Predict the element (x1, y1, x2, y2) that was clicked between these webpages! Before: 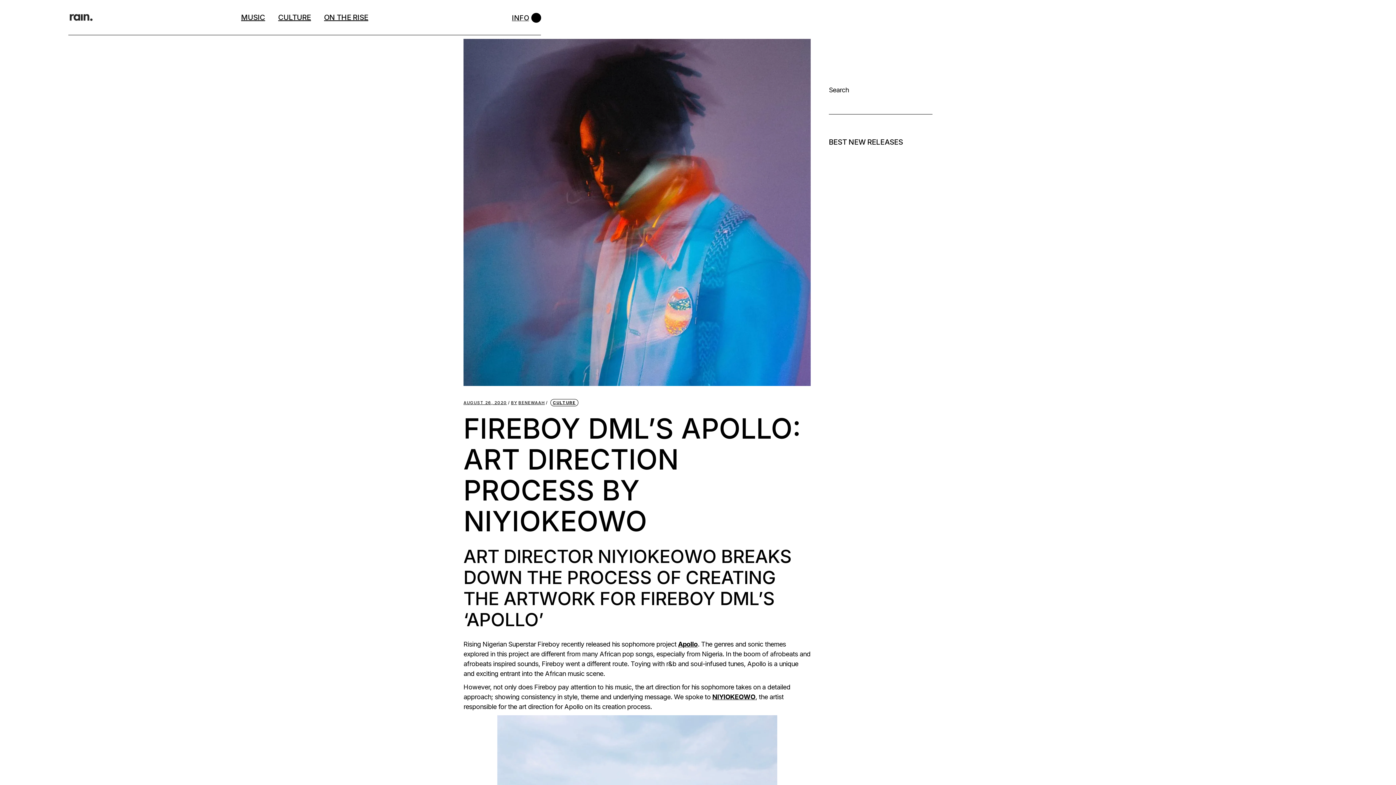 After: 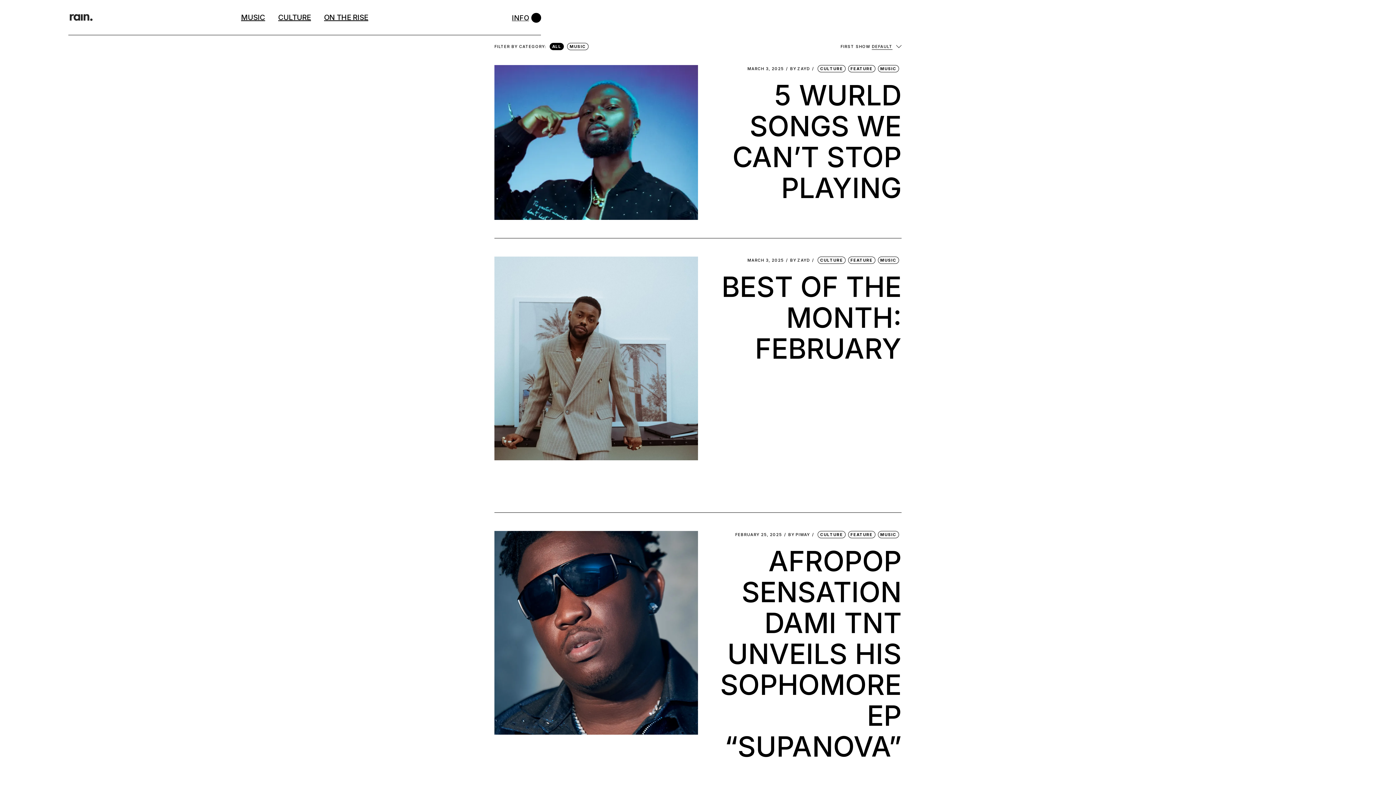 Action: bbox: (241, 0, 265, 34) label: MUSIC